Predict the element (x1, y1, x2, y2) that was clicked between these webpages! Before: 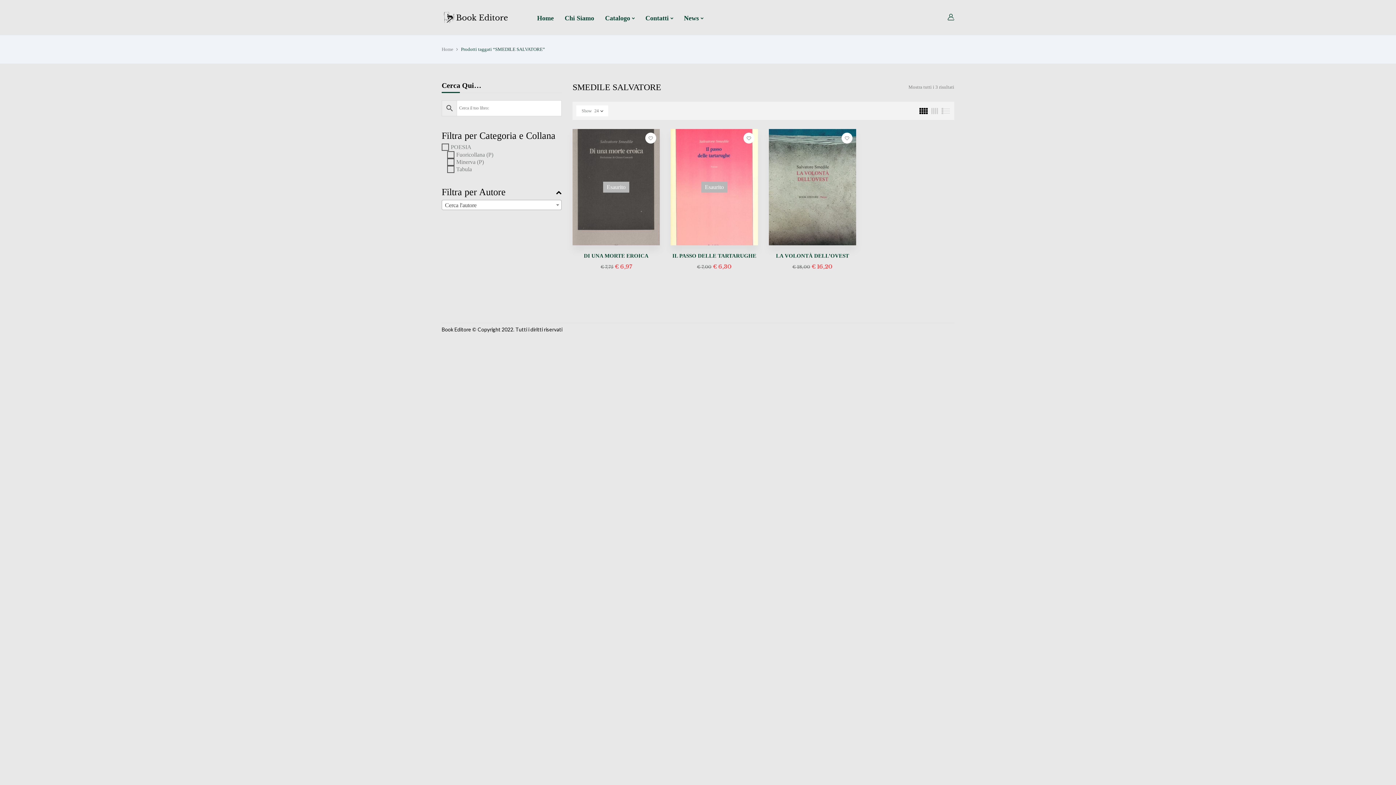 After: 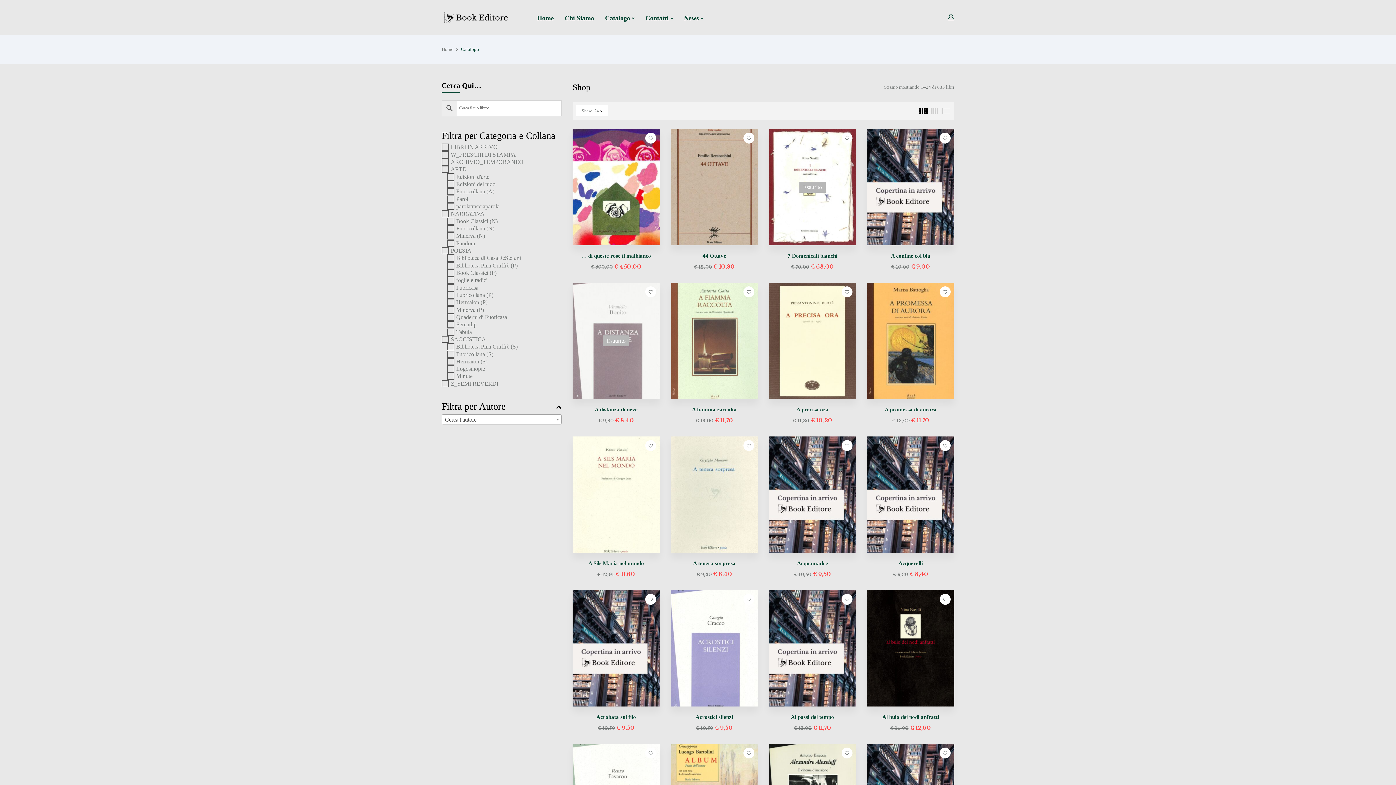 Action: bbox: (605, 13, 634, 23) label: Catalogo